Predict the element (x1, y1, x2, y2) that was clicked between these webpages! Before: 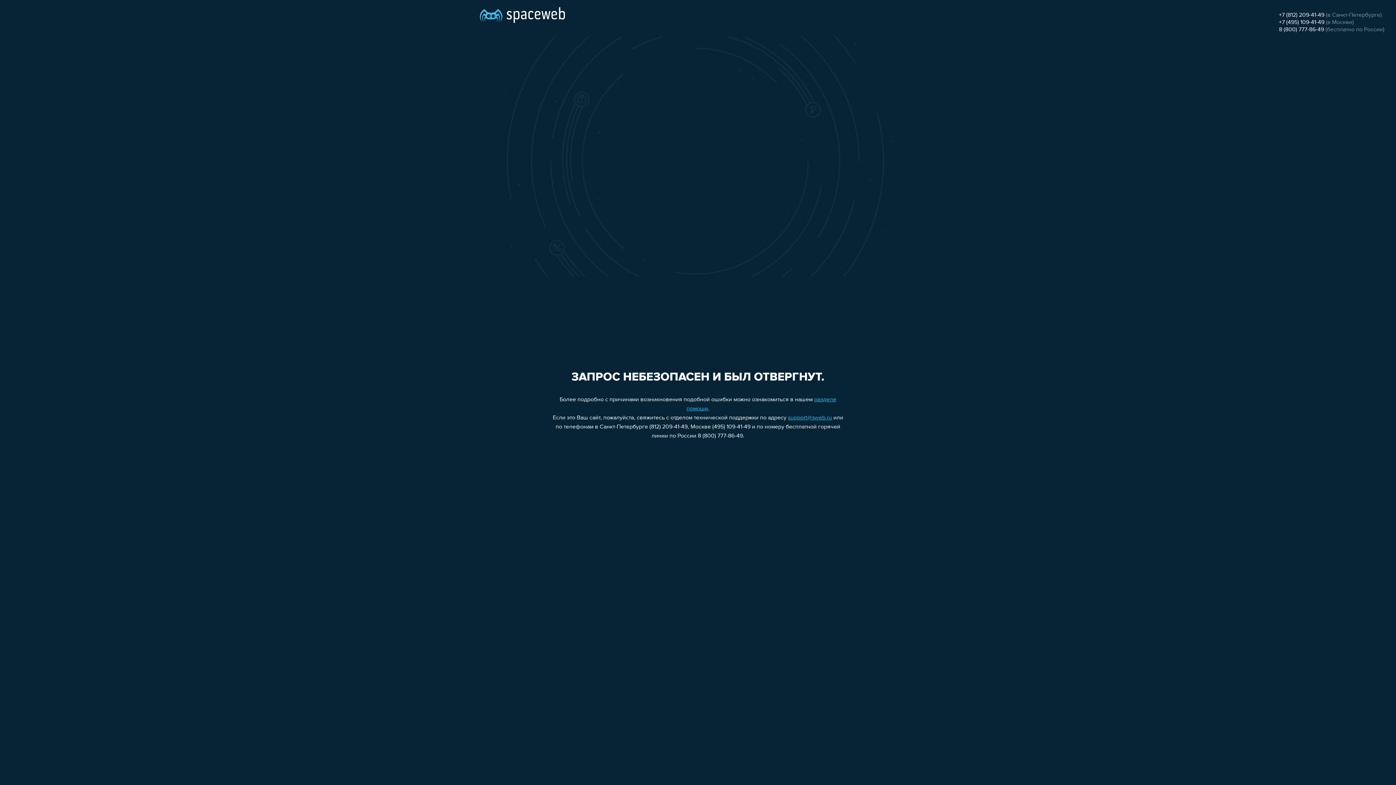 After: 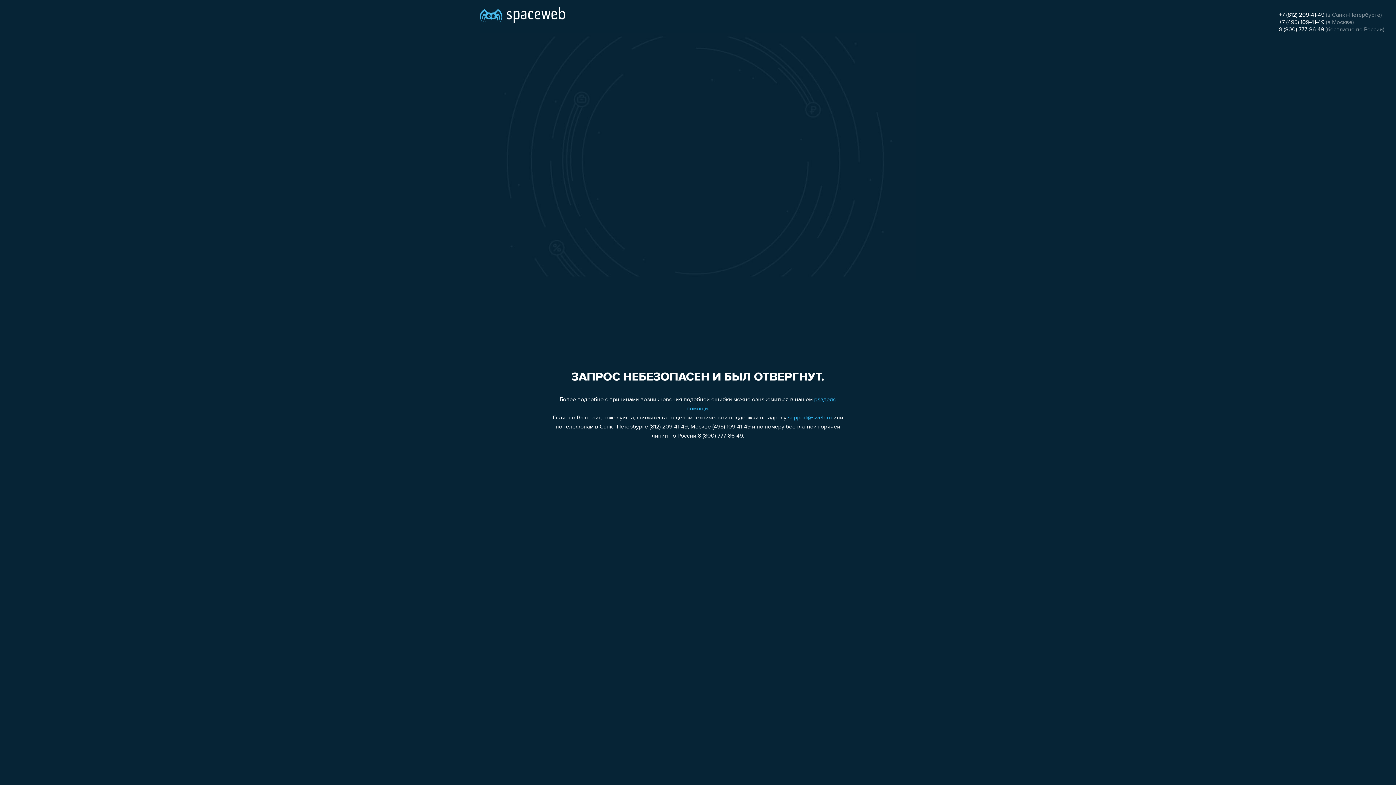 Action: label: +7 (495) 109-41-49 bbox: (1279, 19, 1324, 25)